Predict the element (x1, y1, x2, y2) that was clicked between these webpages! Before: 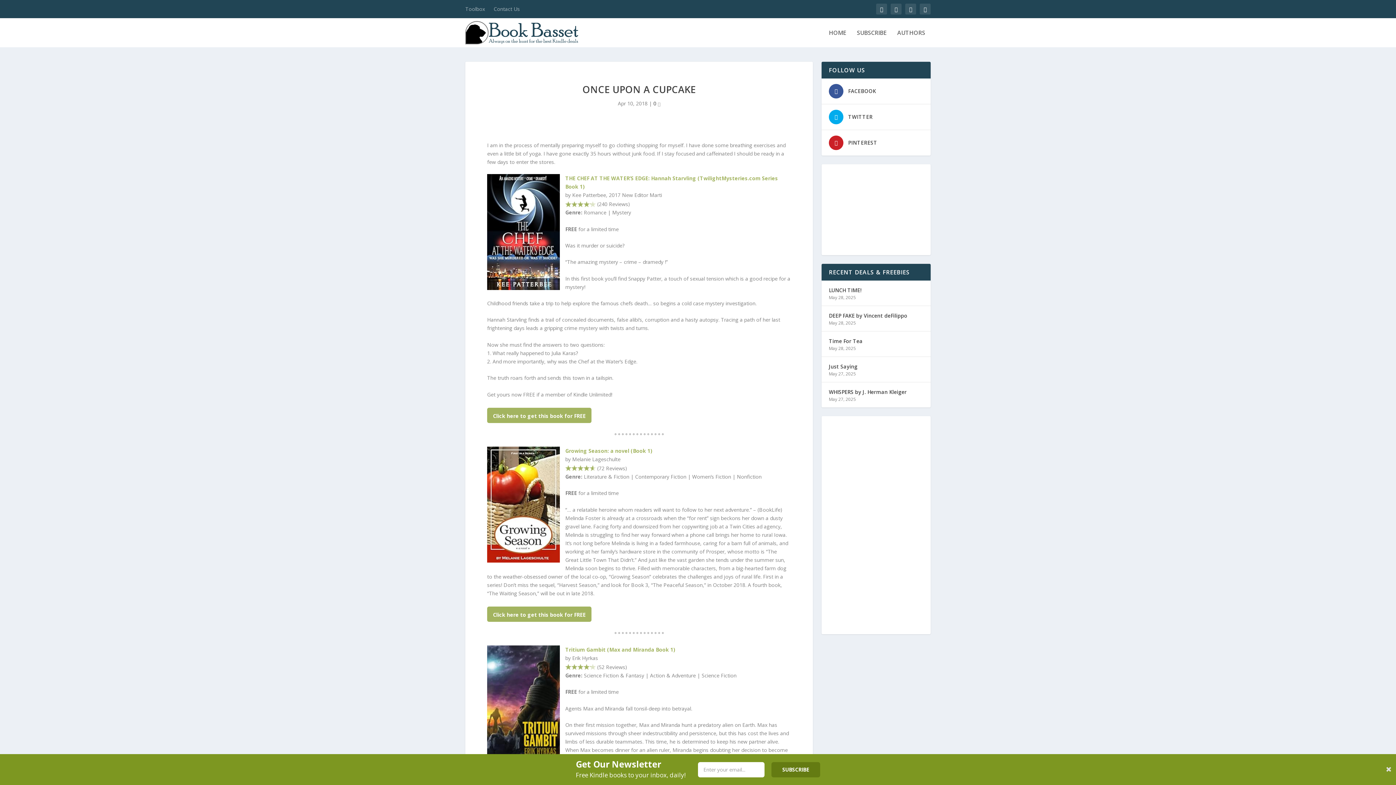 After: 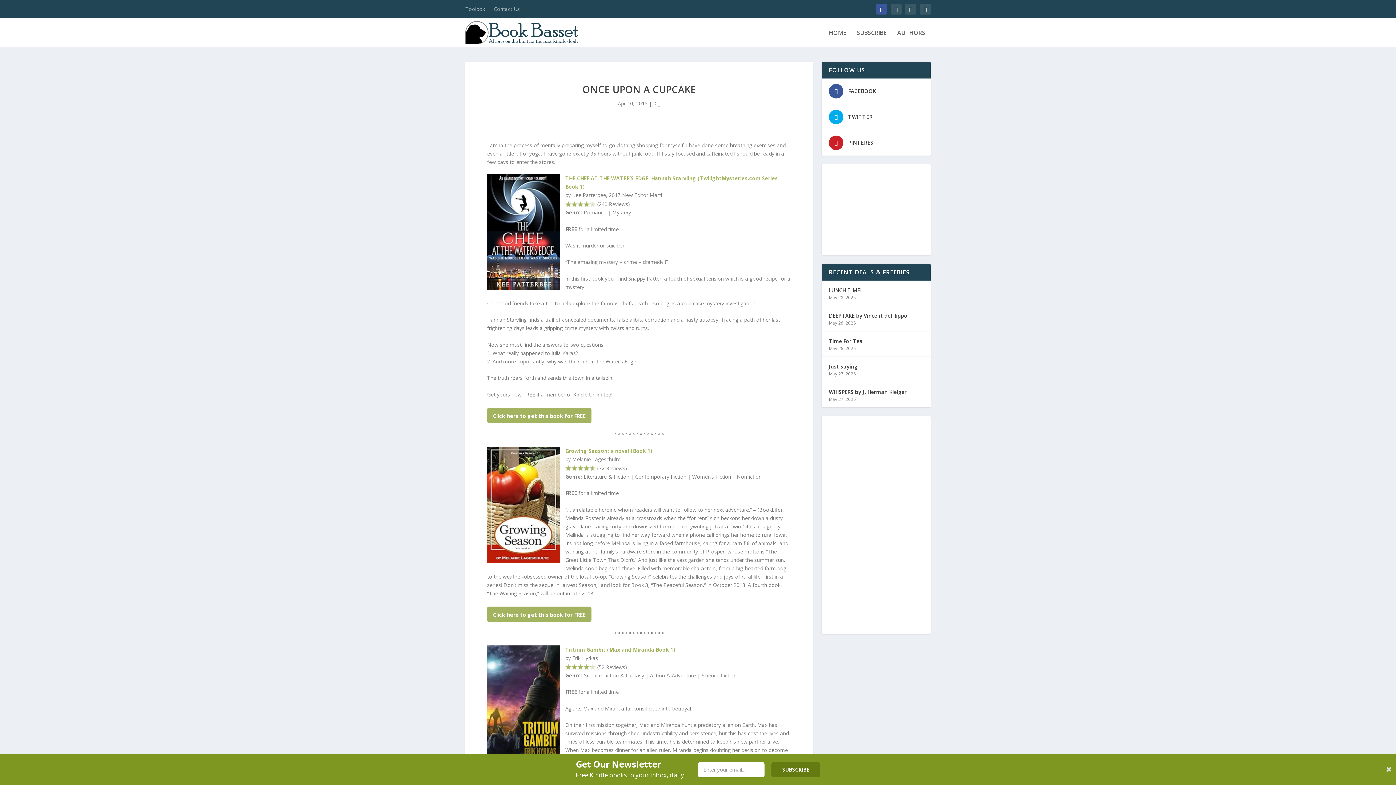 Action: bbox: (876, 3, 887, 14)